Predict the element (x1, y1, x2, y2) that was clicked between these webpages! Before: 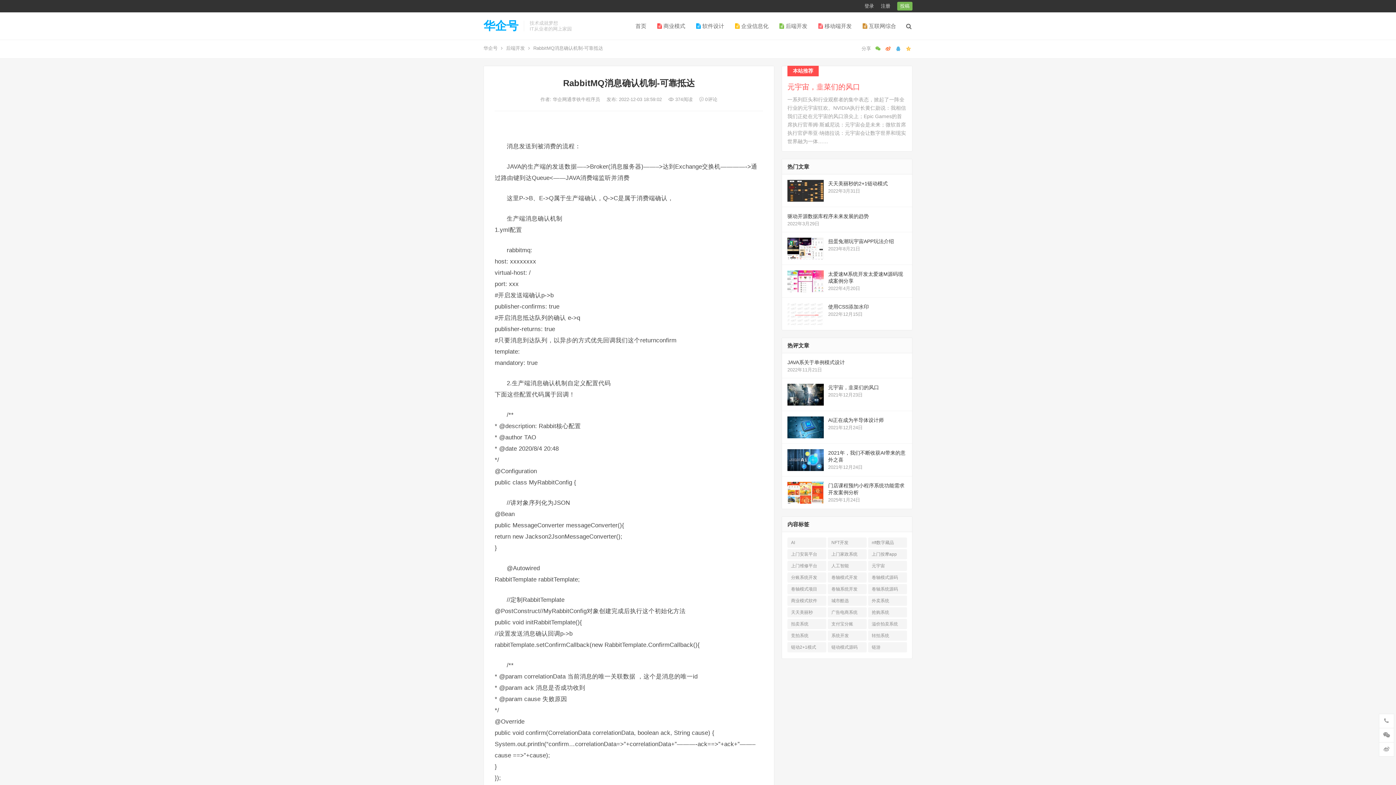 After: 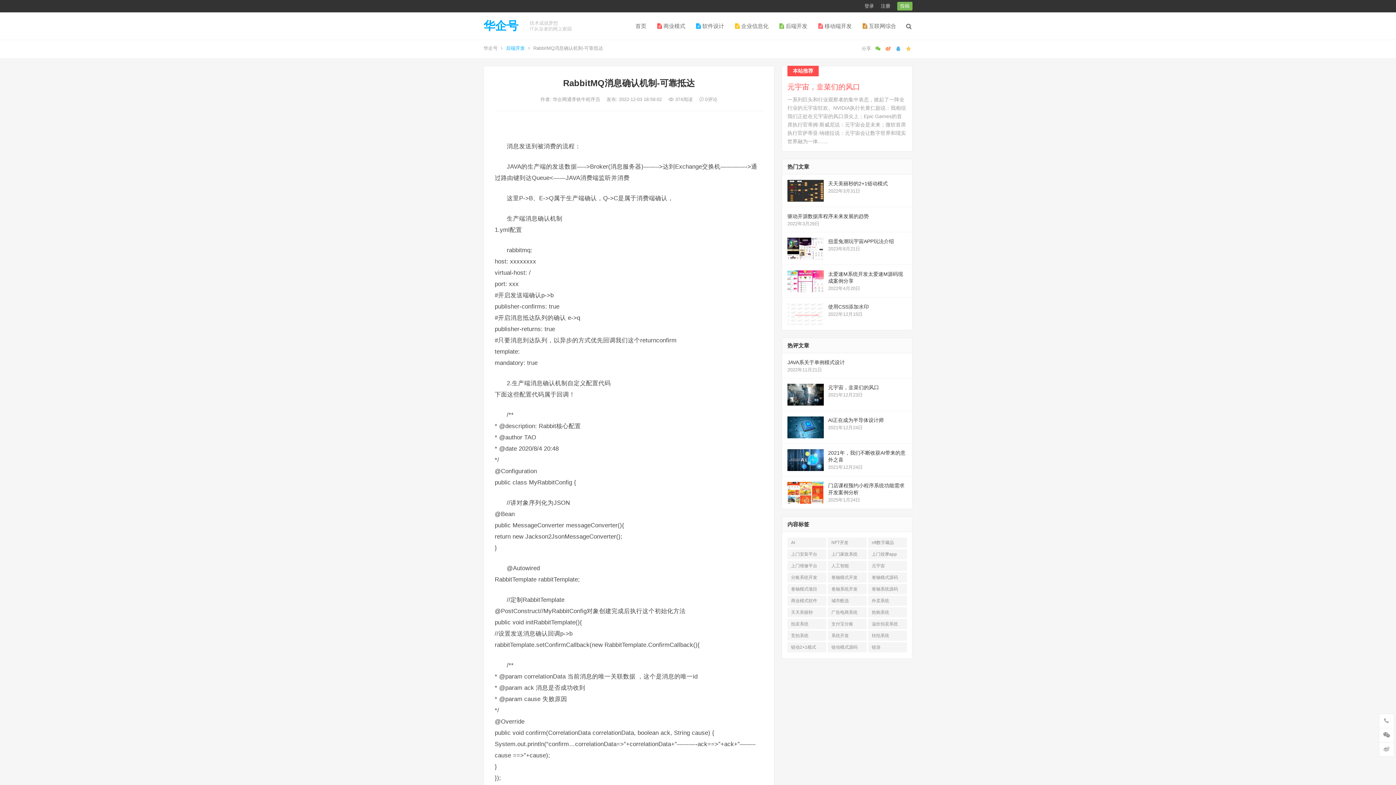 Action: label: 后端开发 bbox: (506, 45, 525, 50)